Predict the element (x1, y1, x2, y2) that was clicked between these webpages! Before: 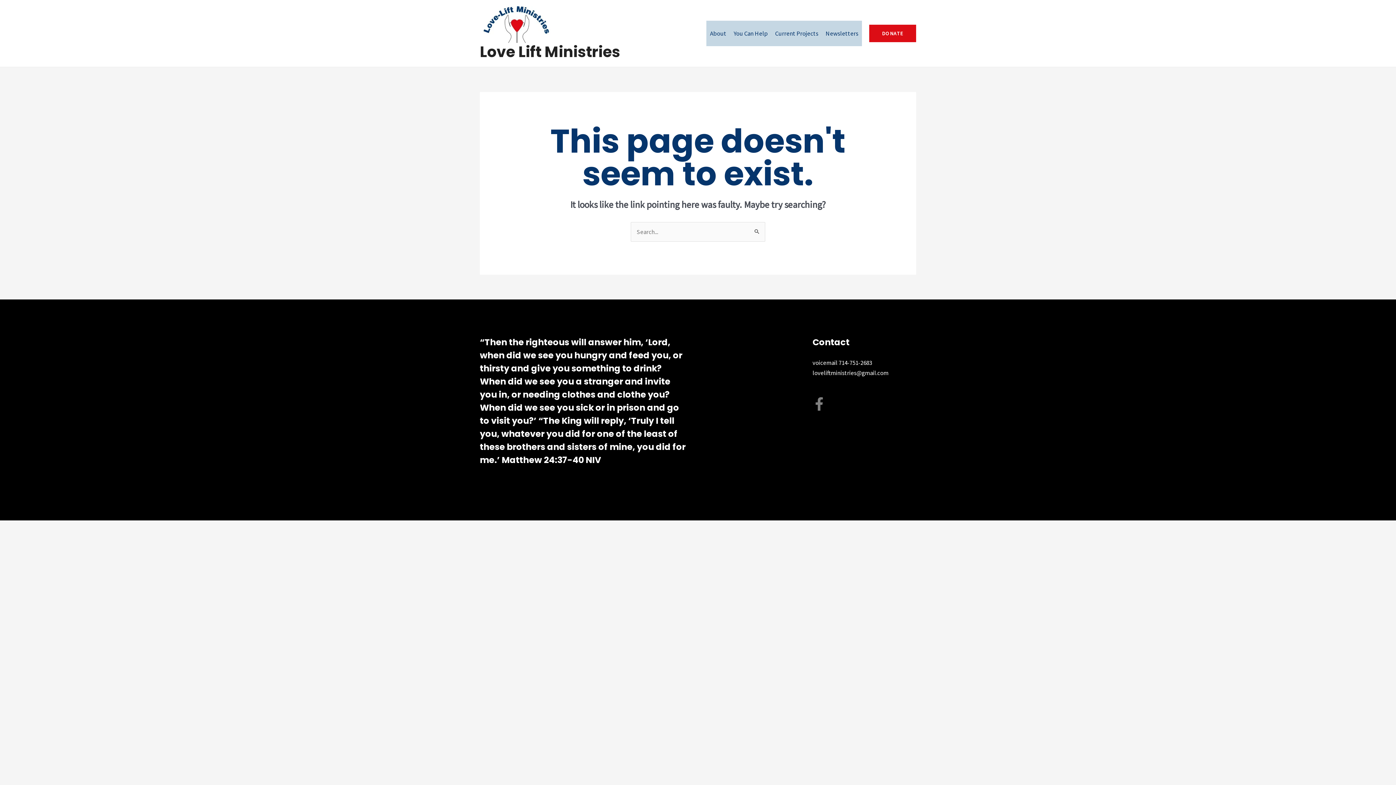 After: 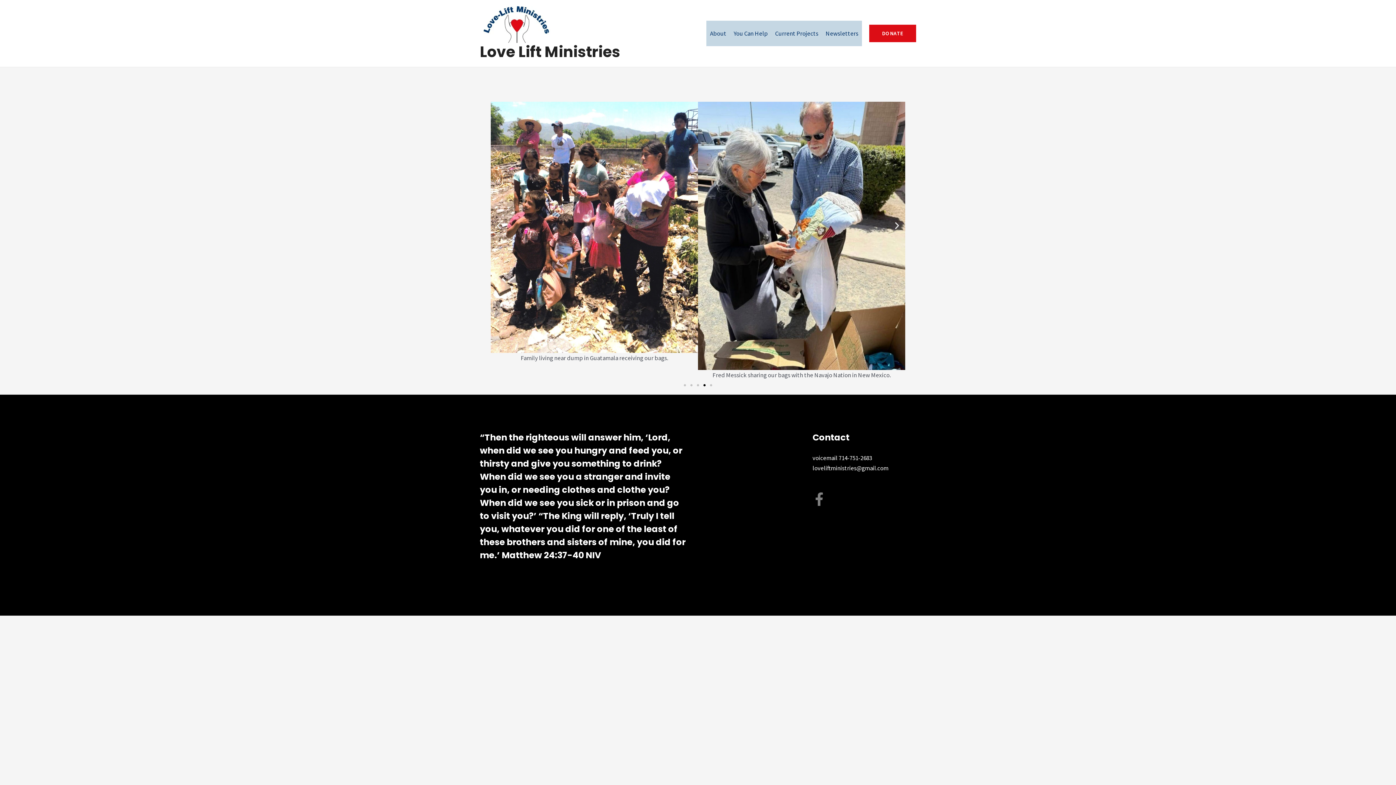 Action: label: Current Projects bbox: (771, 20, 822, 46)